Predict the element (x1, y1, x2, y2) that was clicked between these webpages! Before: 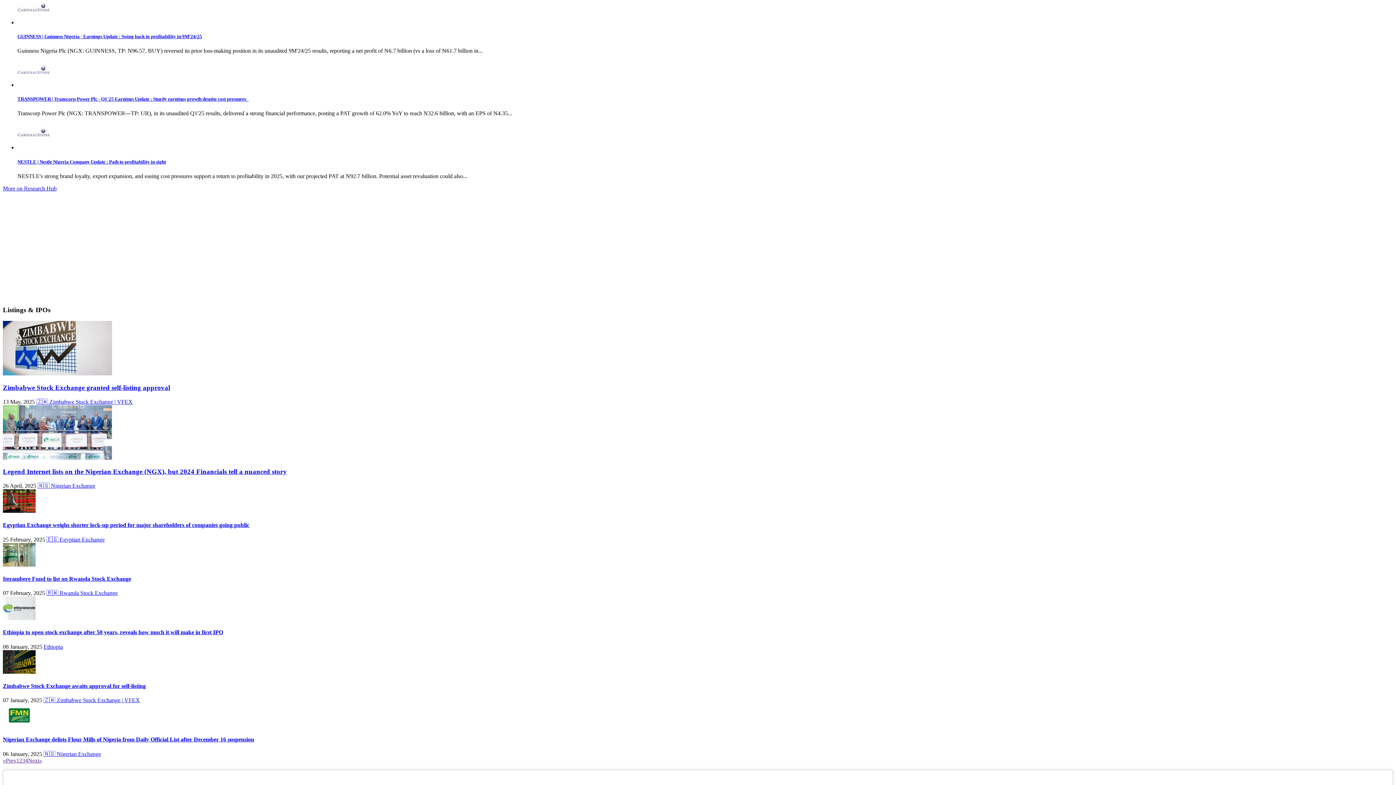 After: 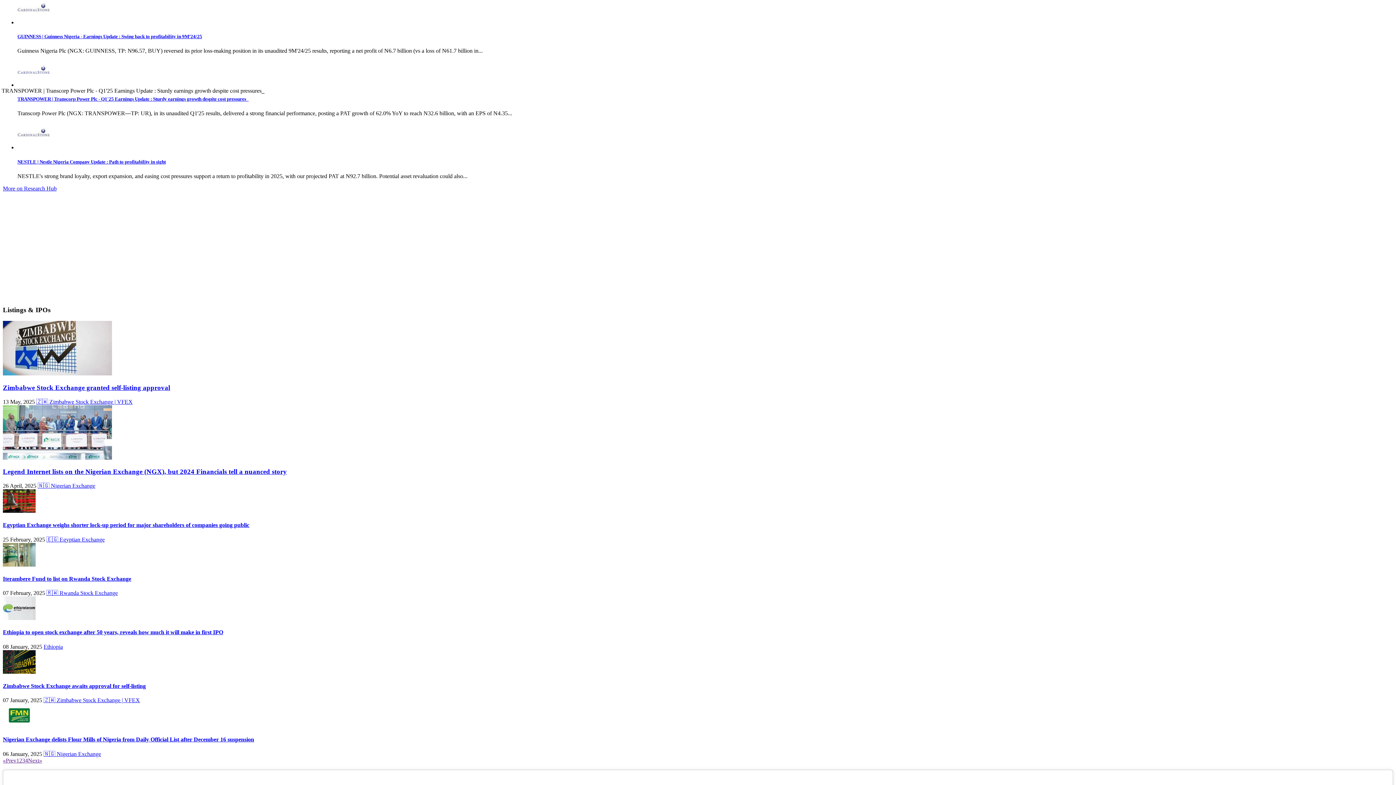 Action: label: Read more about TRANSPOWER | Transcorp Power Plc - Q1'25 Earnings Update : Sturdy earnings growth despite cost pressures_  bbox: (17, 96, 248, 101)